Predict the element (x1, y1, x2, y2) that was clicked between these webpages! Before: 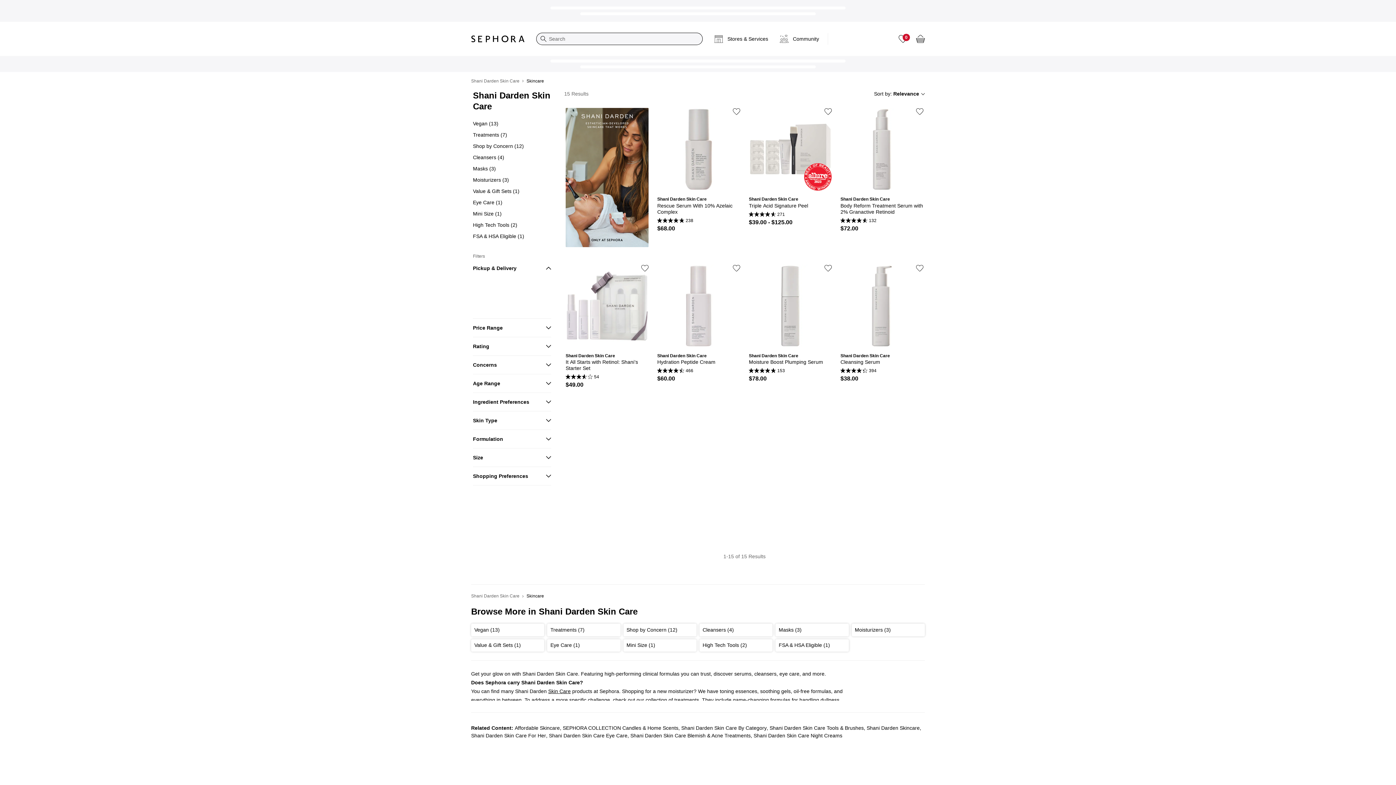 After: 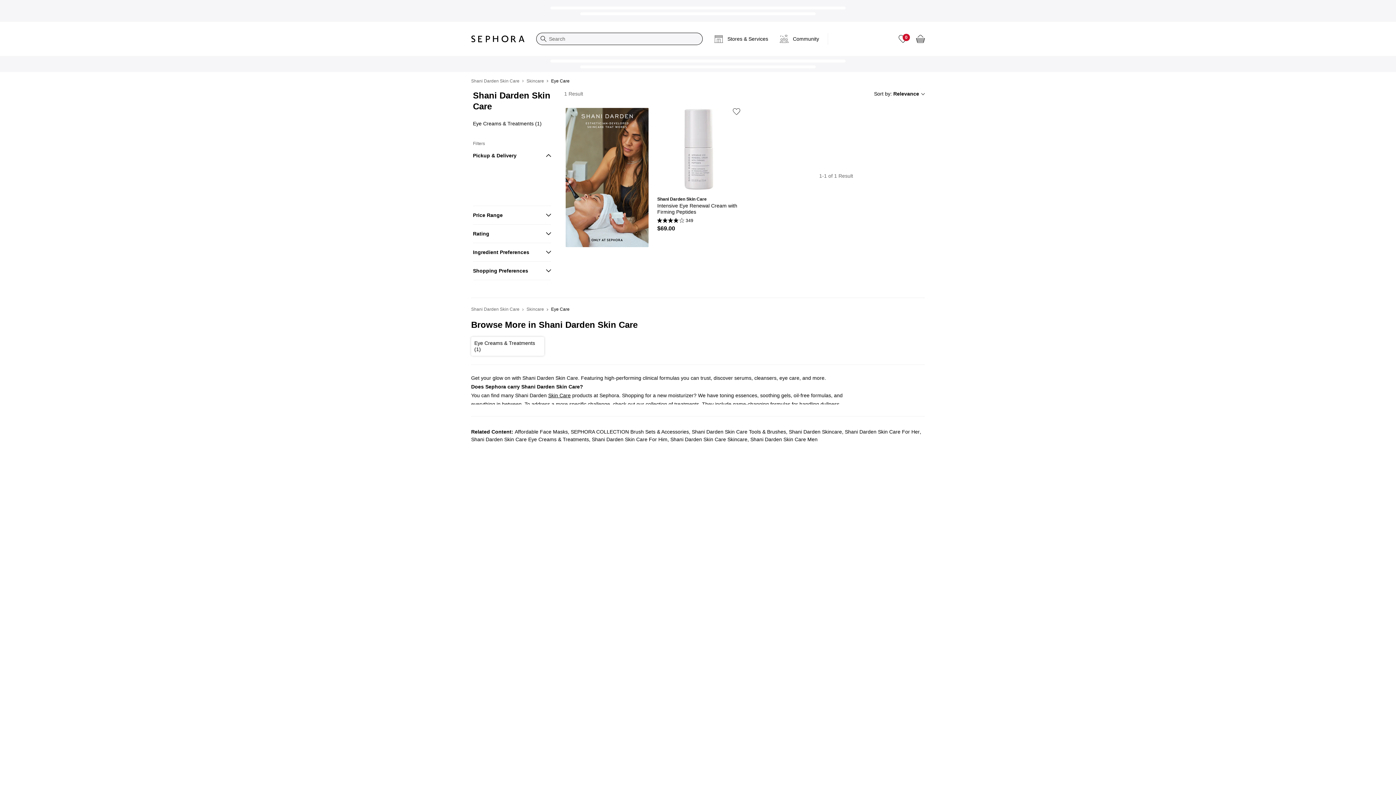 Action: label: Eye Care (1) bbox: (547, 639, 620, 652)